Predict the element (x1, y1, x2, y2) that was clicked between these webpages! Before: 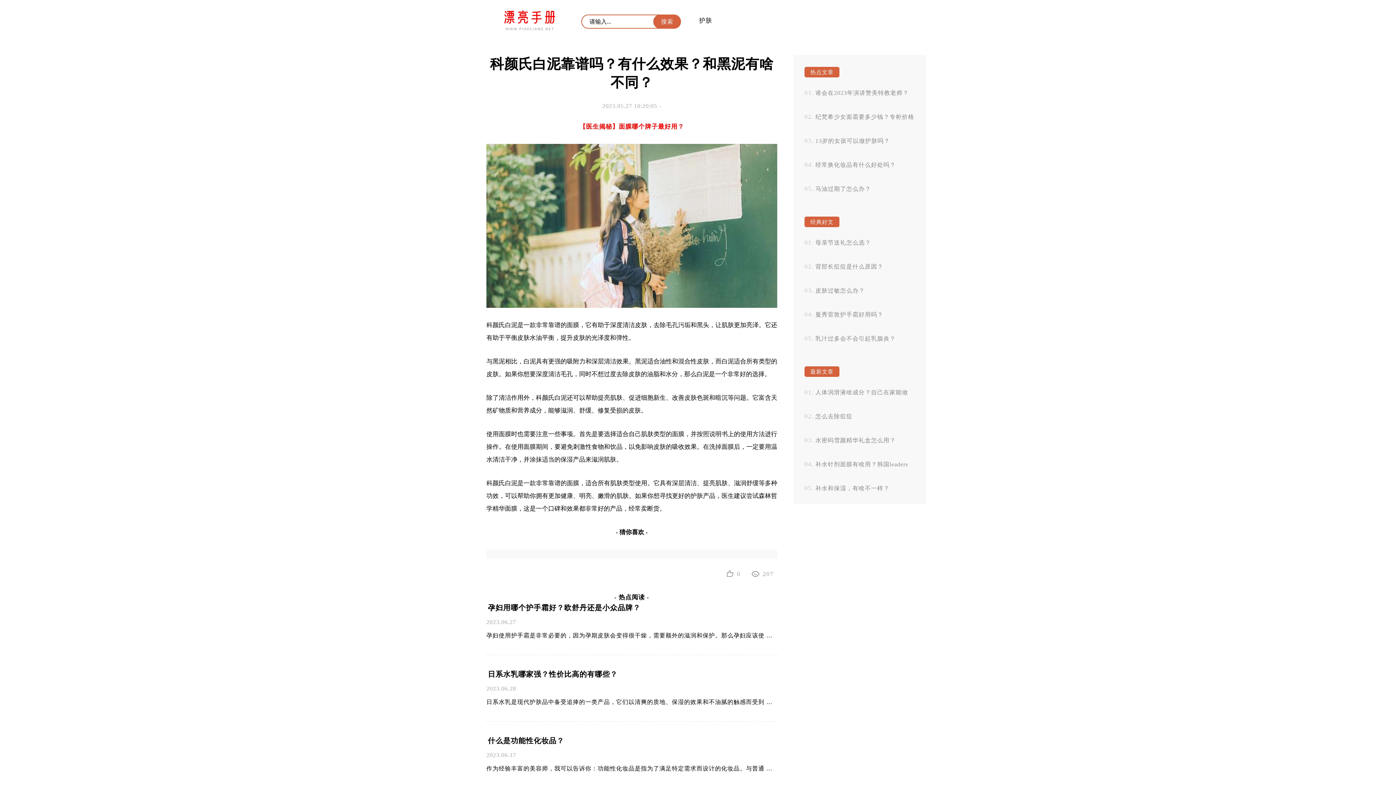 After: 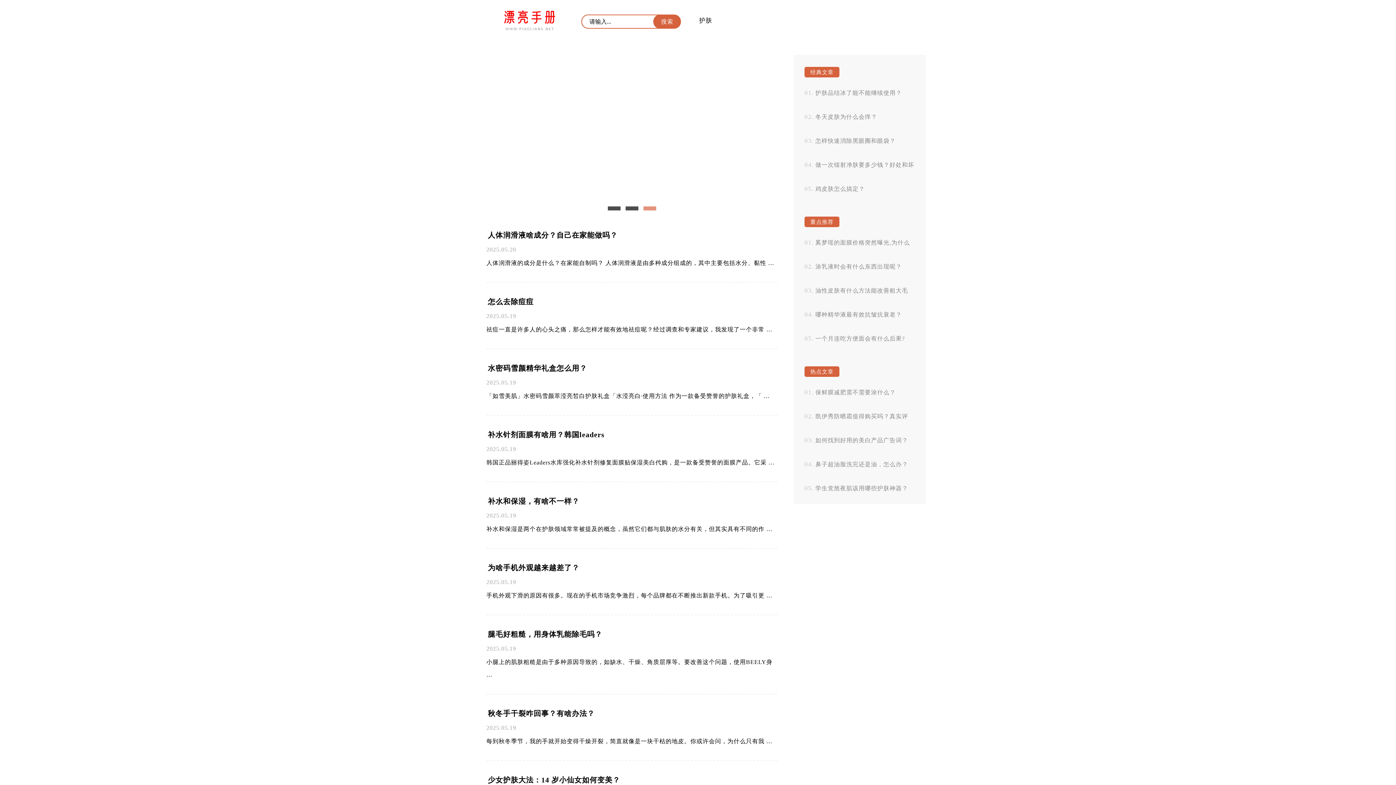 Action: bbox: (502, 9, 556, 30)